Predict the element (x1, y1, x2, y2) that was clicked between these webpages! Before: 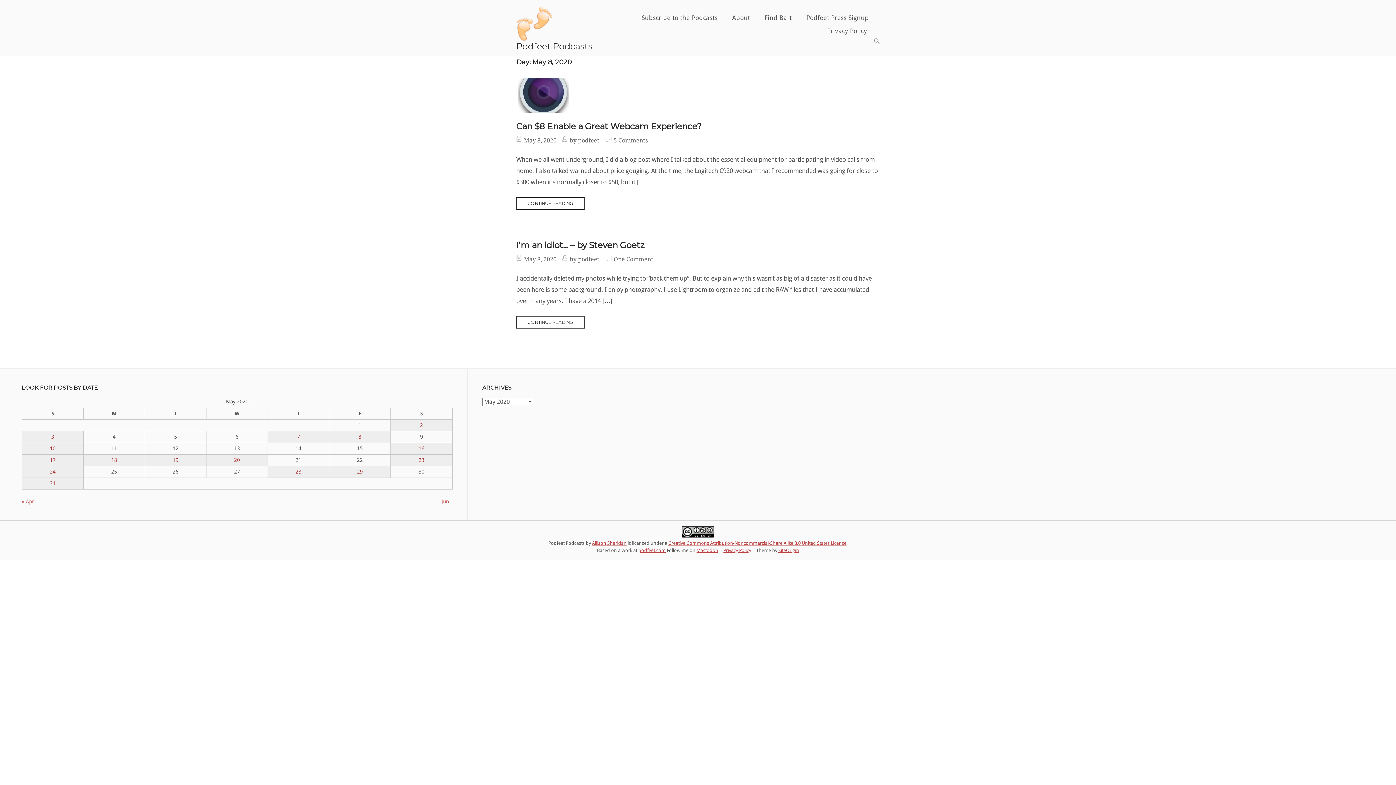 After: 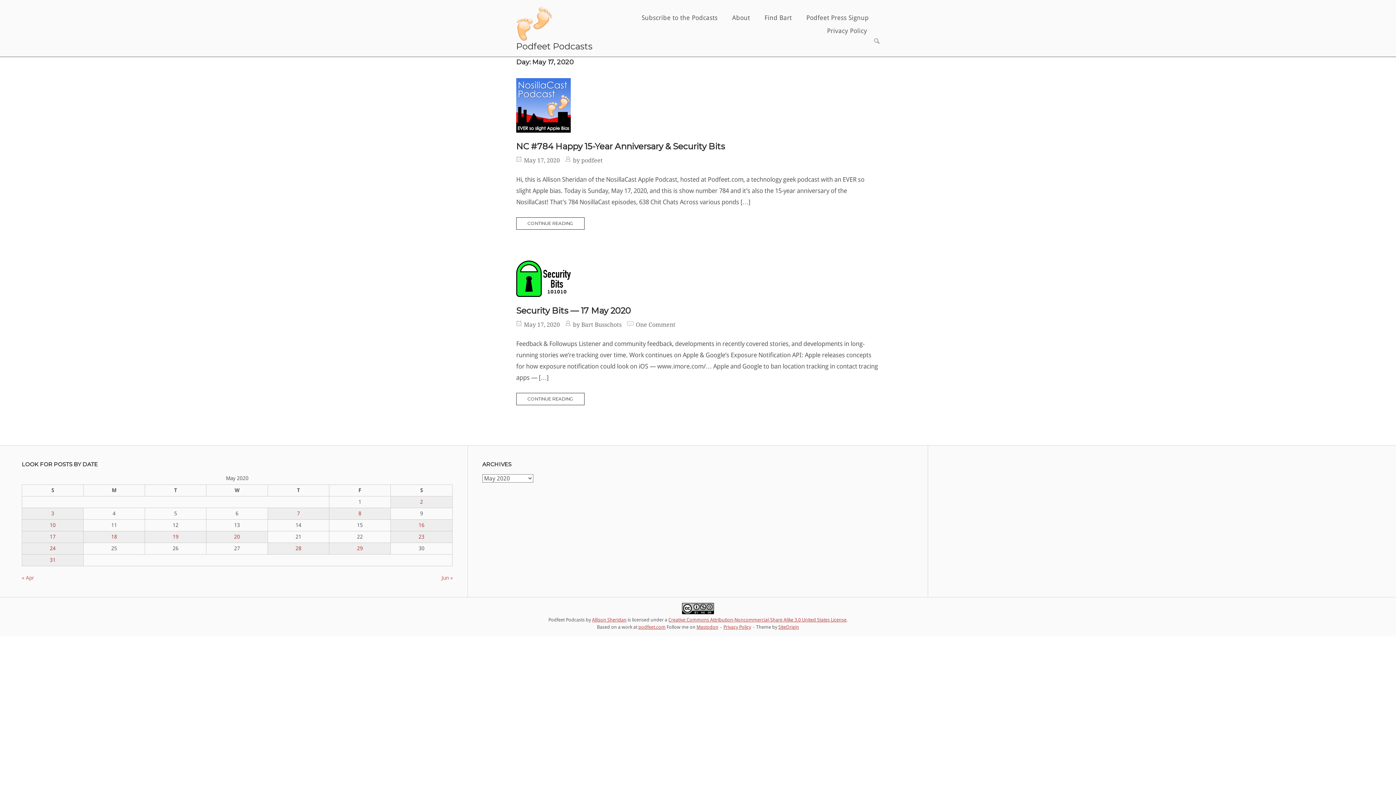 Action: label: Posts published on May 17, 2020 bbox: (49, 457, 55, 463)